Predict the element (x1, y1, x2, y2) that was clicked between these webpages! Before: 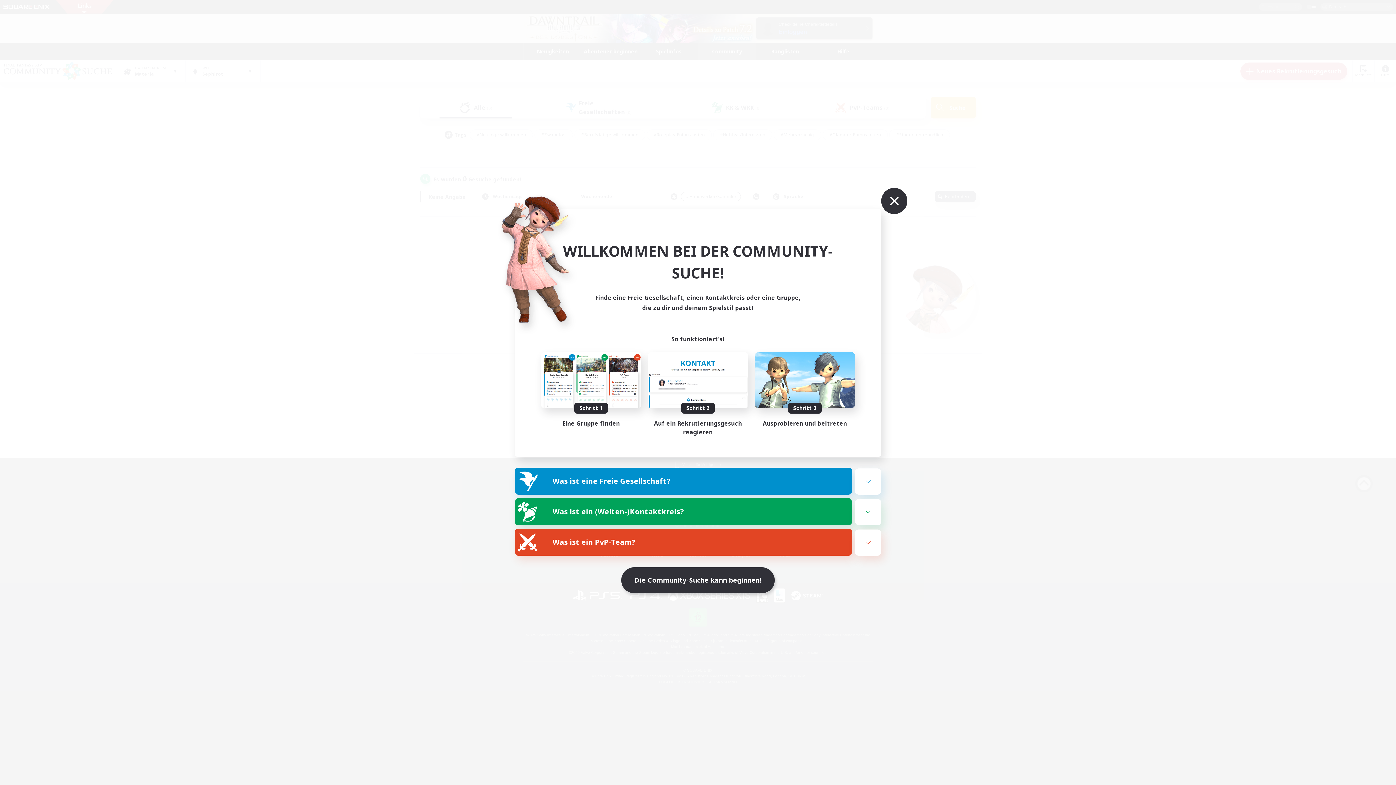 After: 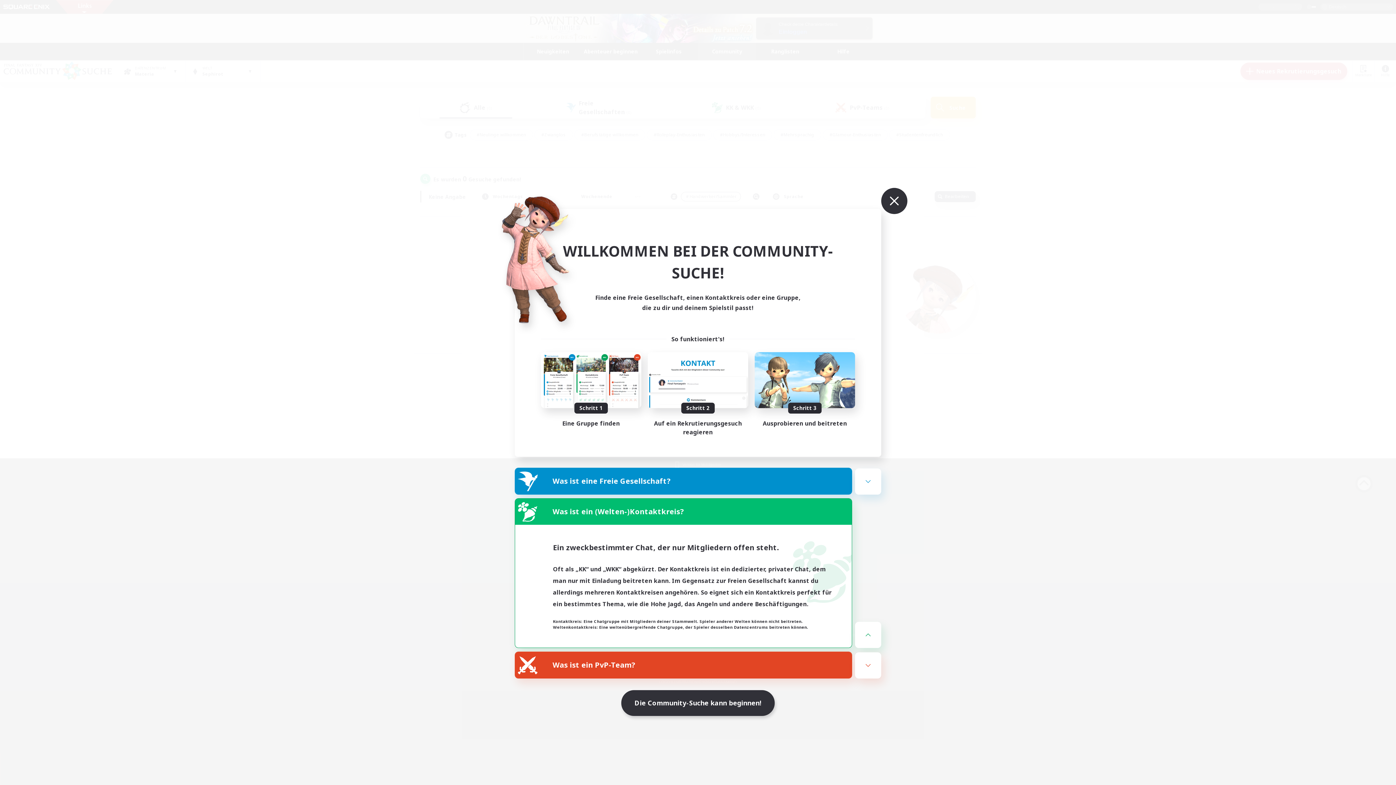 Action: bbox: (515, 498, 852, 525) label: Was ist ein (Welten-)Kontaktkreis?